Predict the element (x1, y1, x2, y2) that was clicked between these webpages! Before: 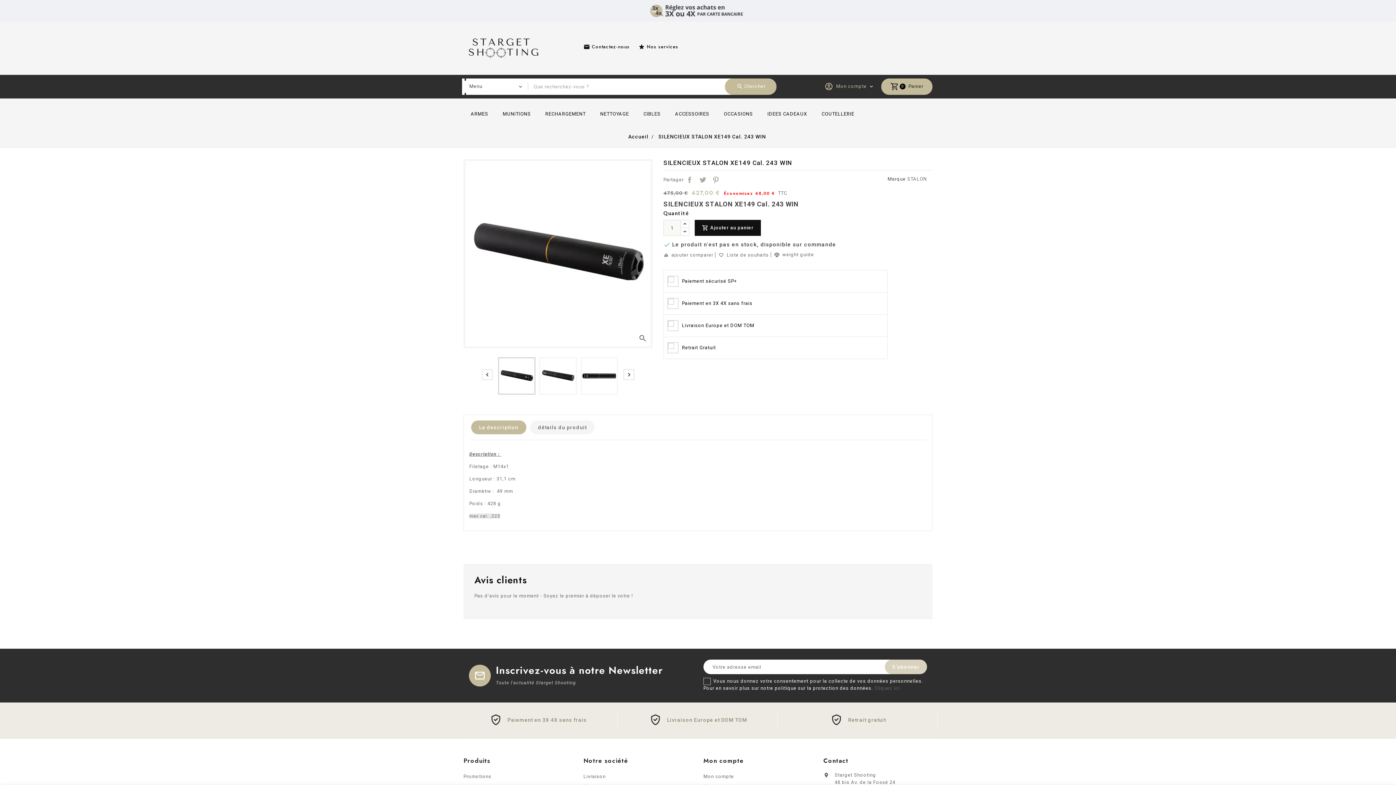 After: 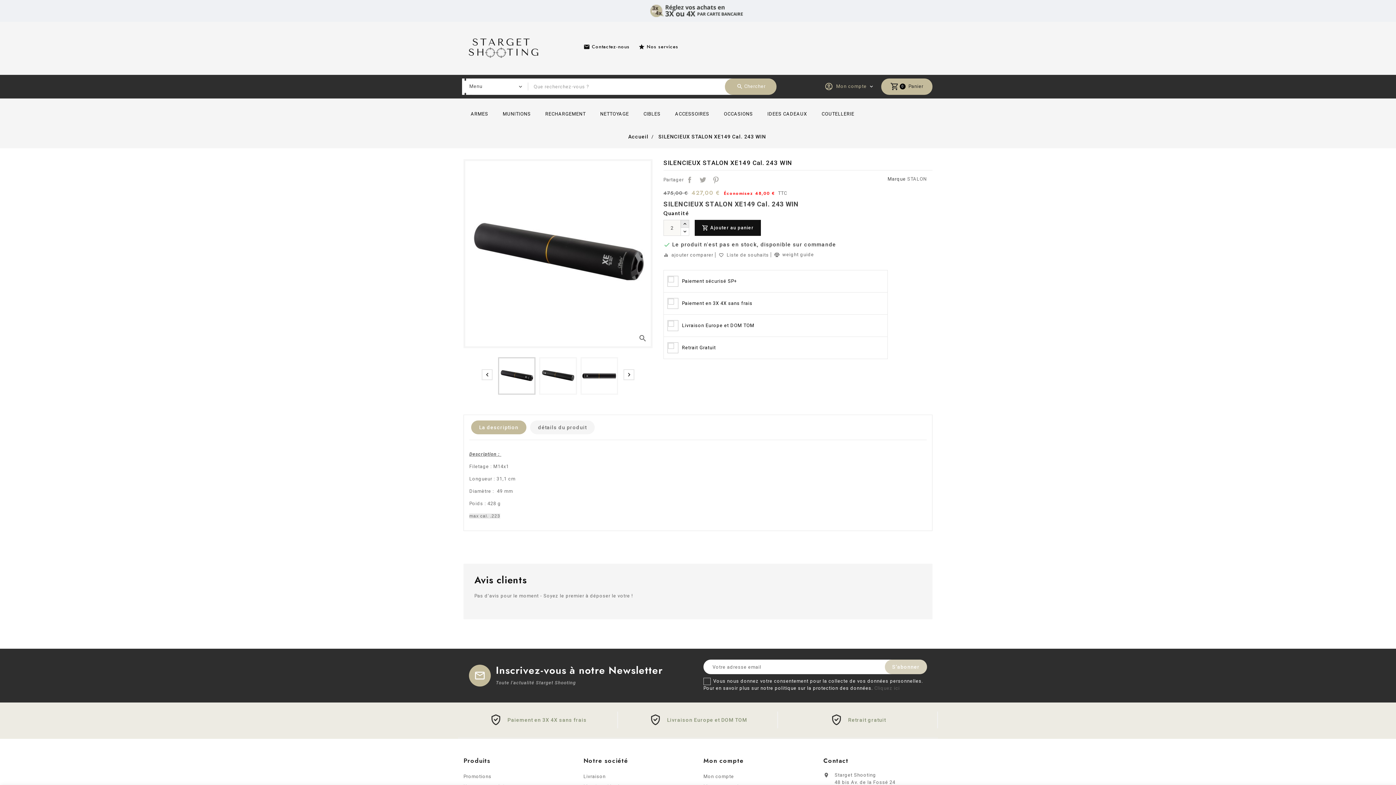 Action: bbox: (680, 220, 689, 228)